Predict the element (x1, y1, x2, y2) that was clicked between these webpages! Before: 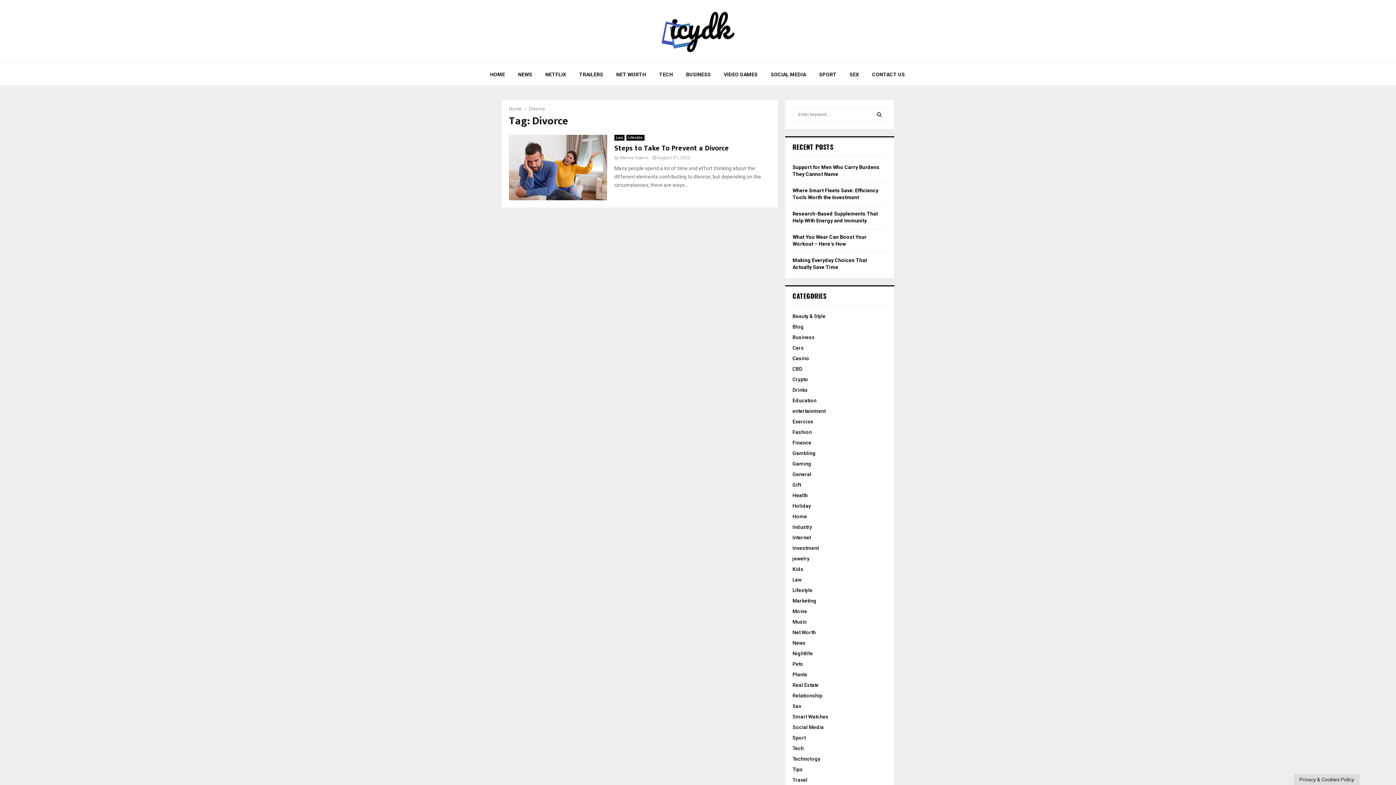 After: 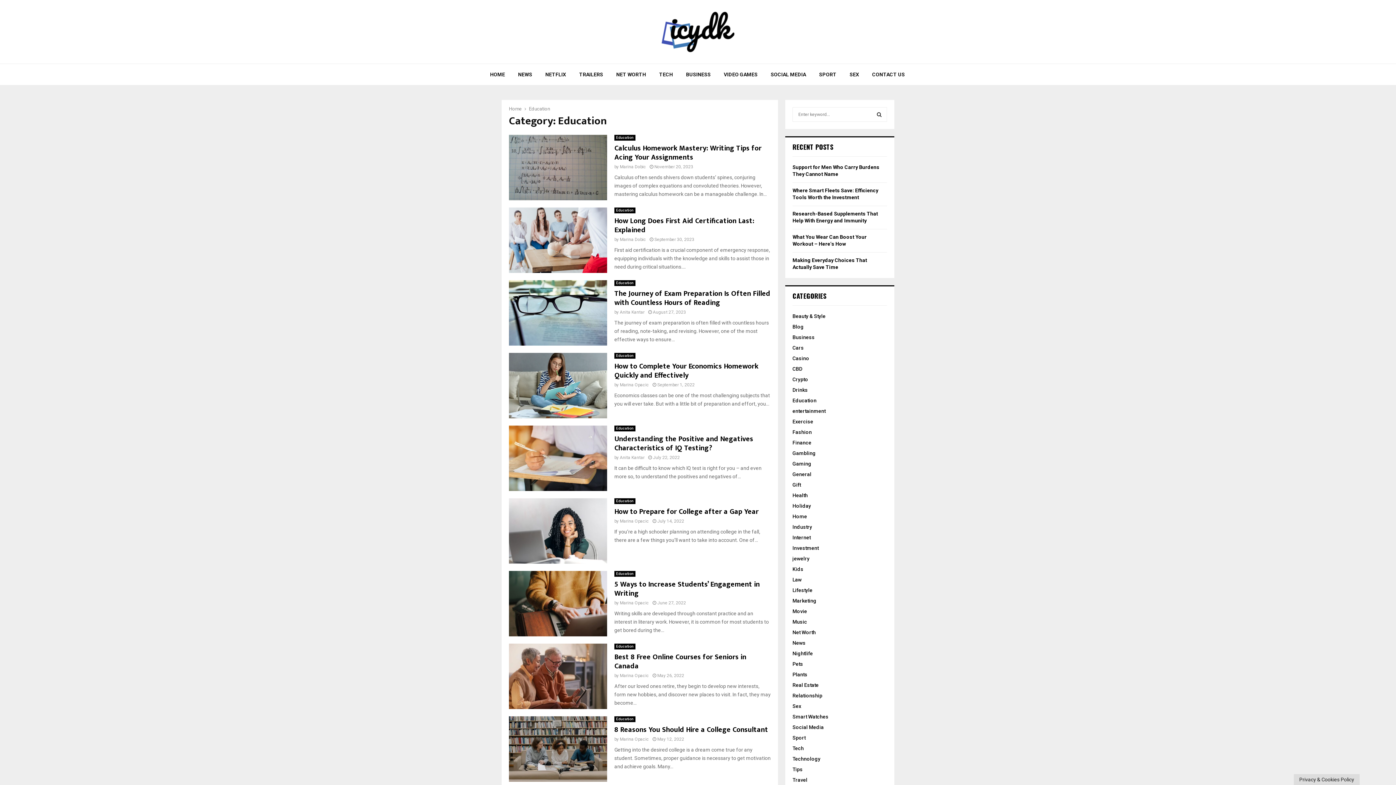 Action: bbox: (792, 397, 816, 403) label: Education